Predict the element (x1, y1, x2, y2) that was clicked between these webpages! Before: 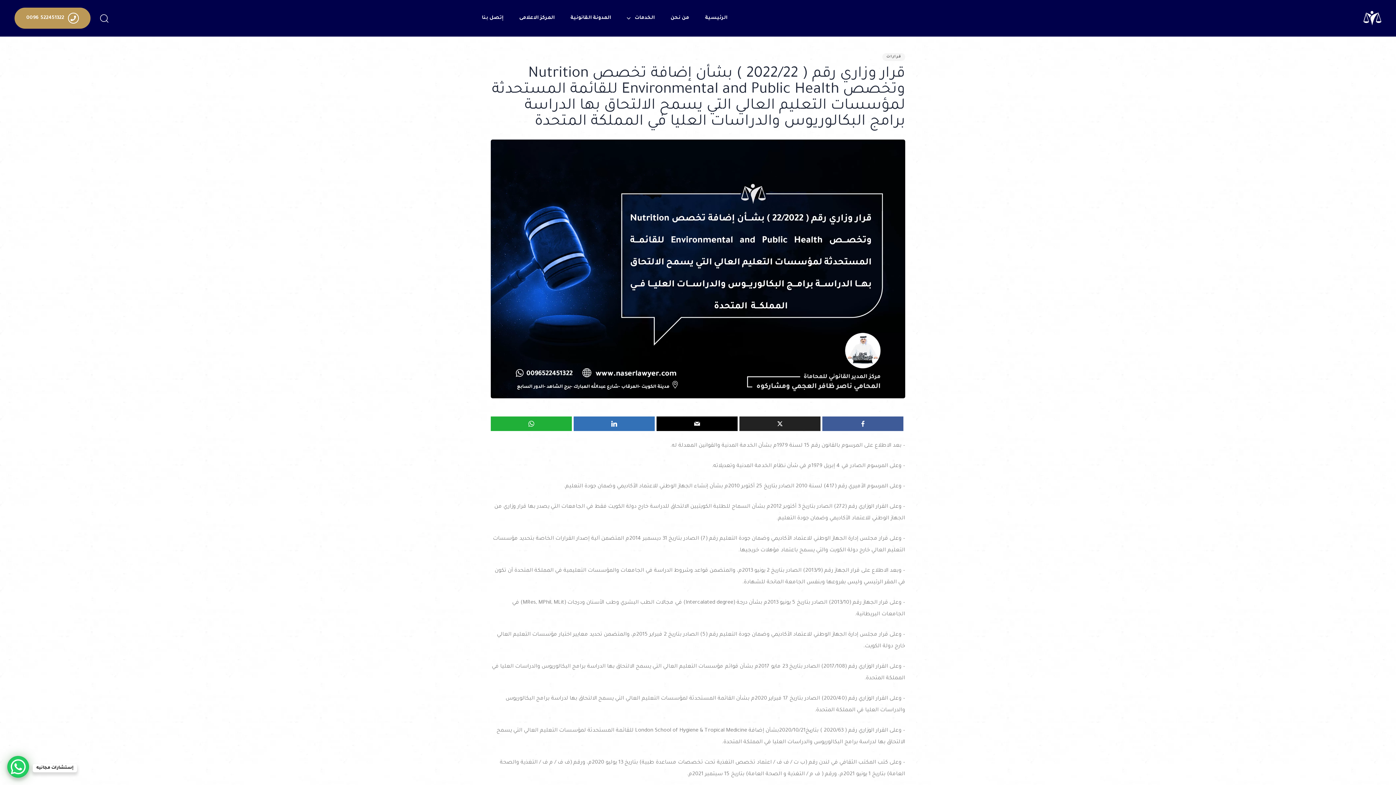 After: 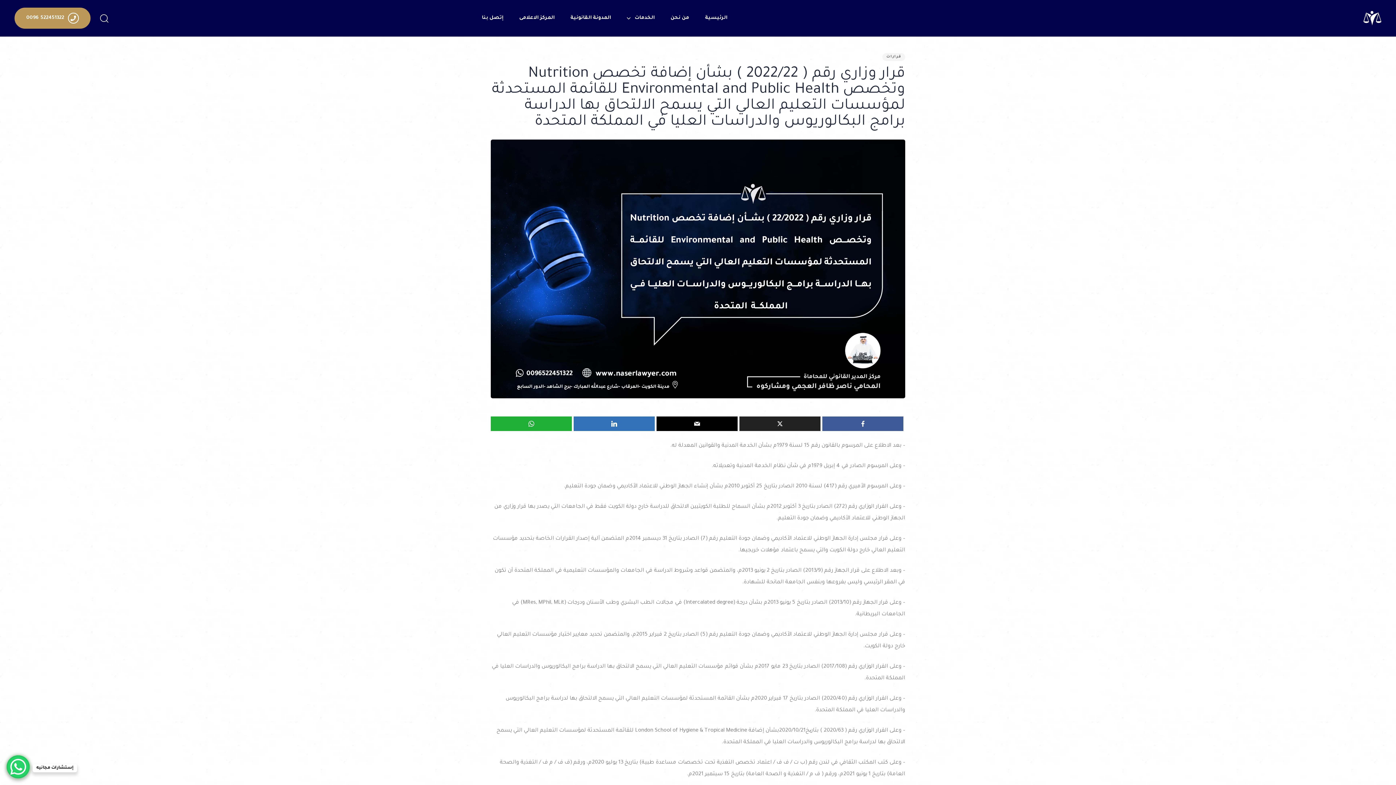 Action: bbox: (7, 756, 29, 778) label: WhatsApp Chat Button